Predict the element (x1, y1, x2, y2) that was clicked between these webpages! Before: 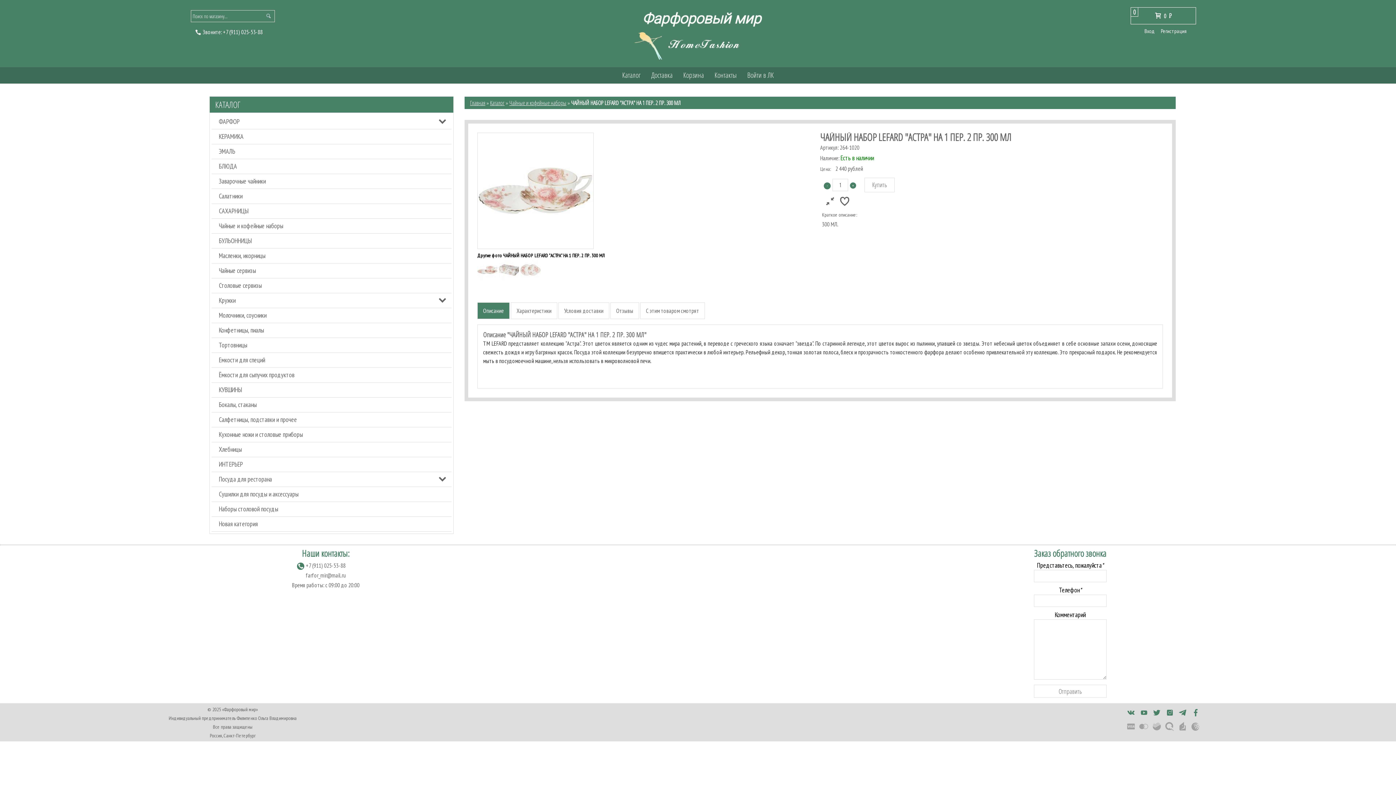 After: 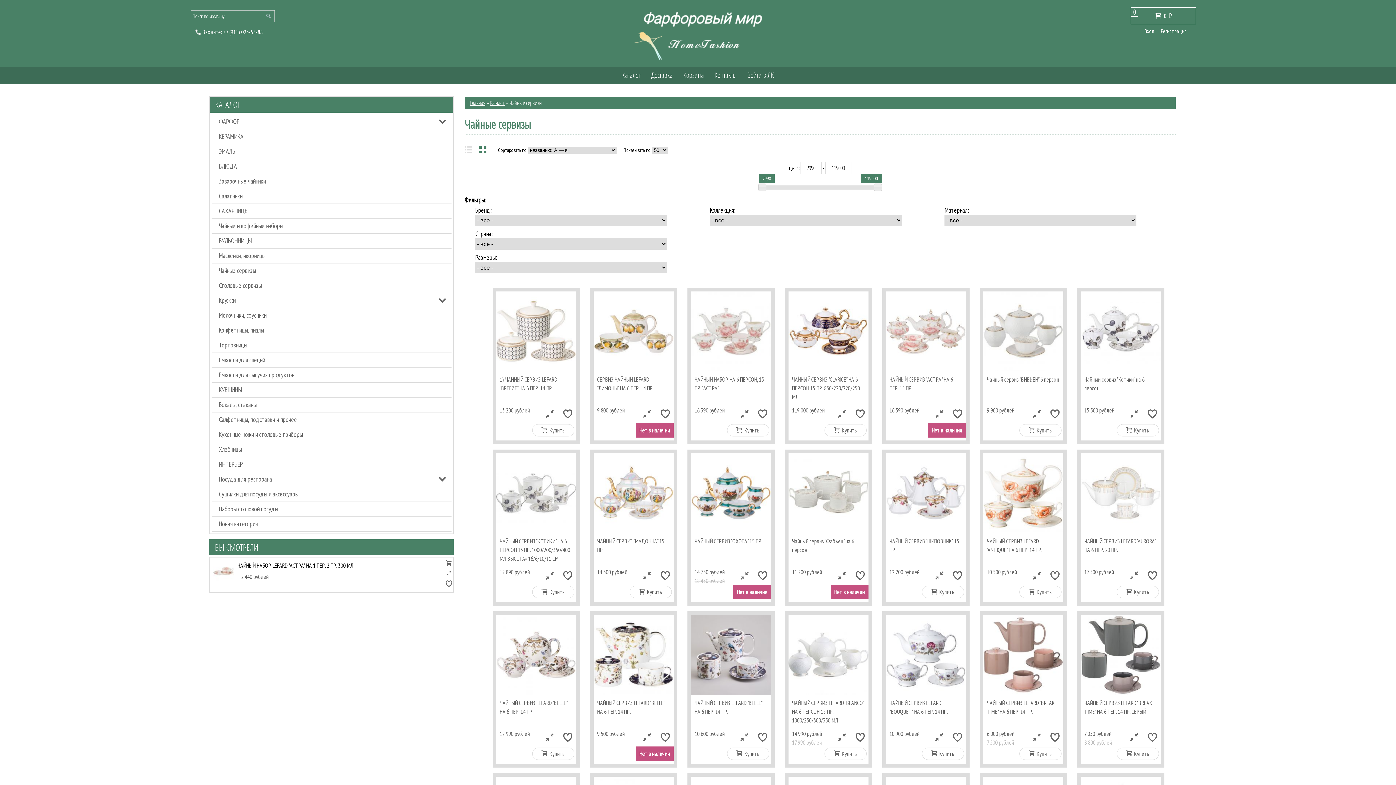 Action: label: Чайные сервизы bbox: (211, 263, 451, 278)